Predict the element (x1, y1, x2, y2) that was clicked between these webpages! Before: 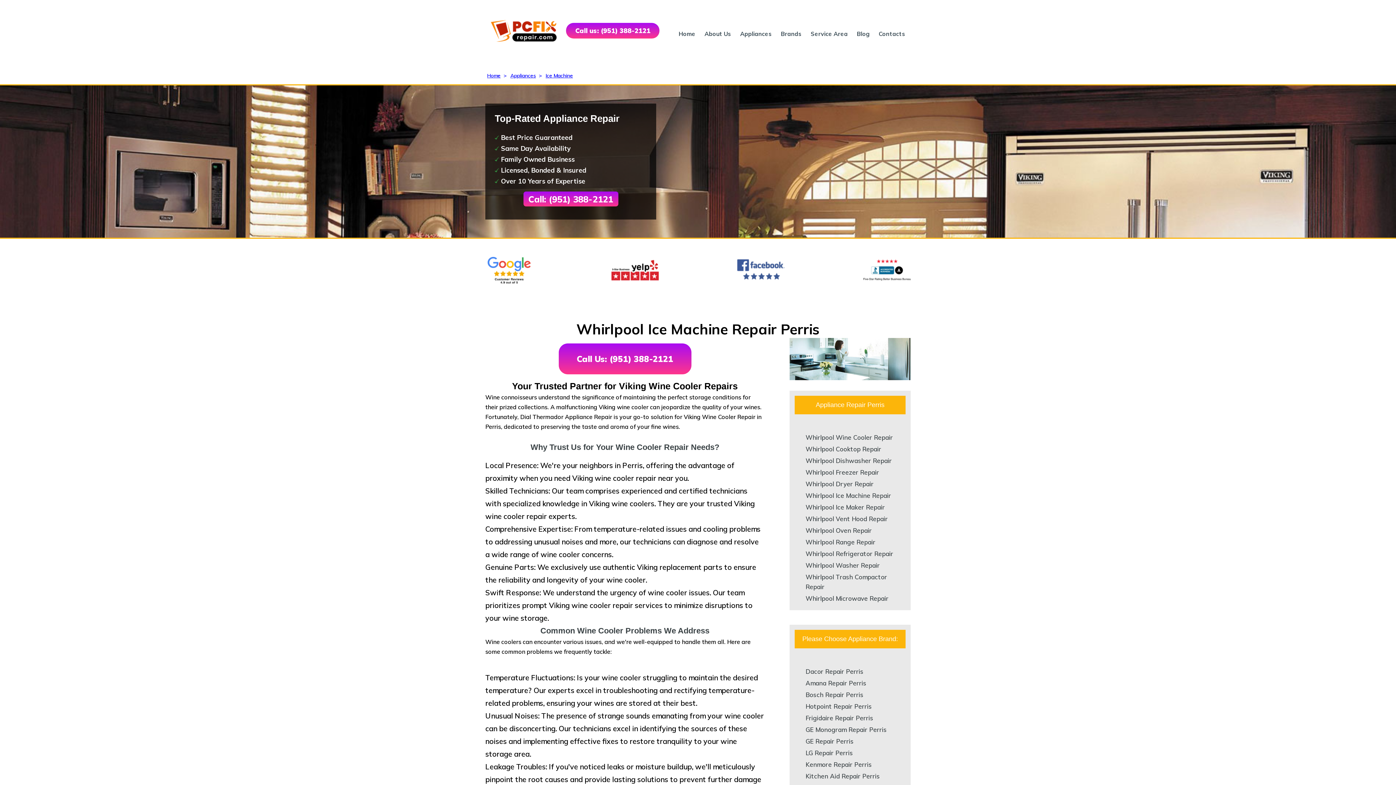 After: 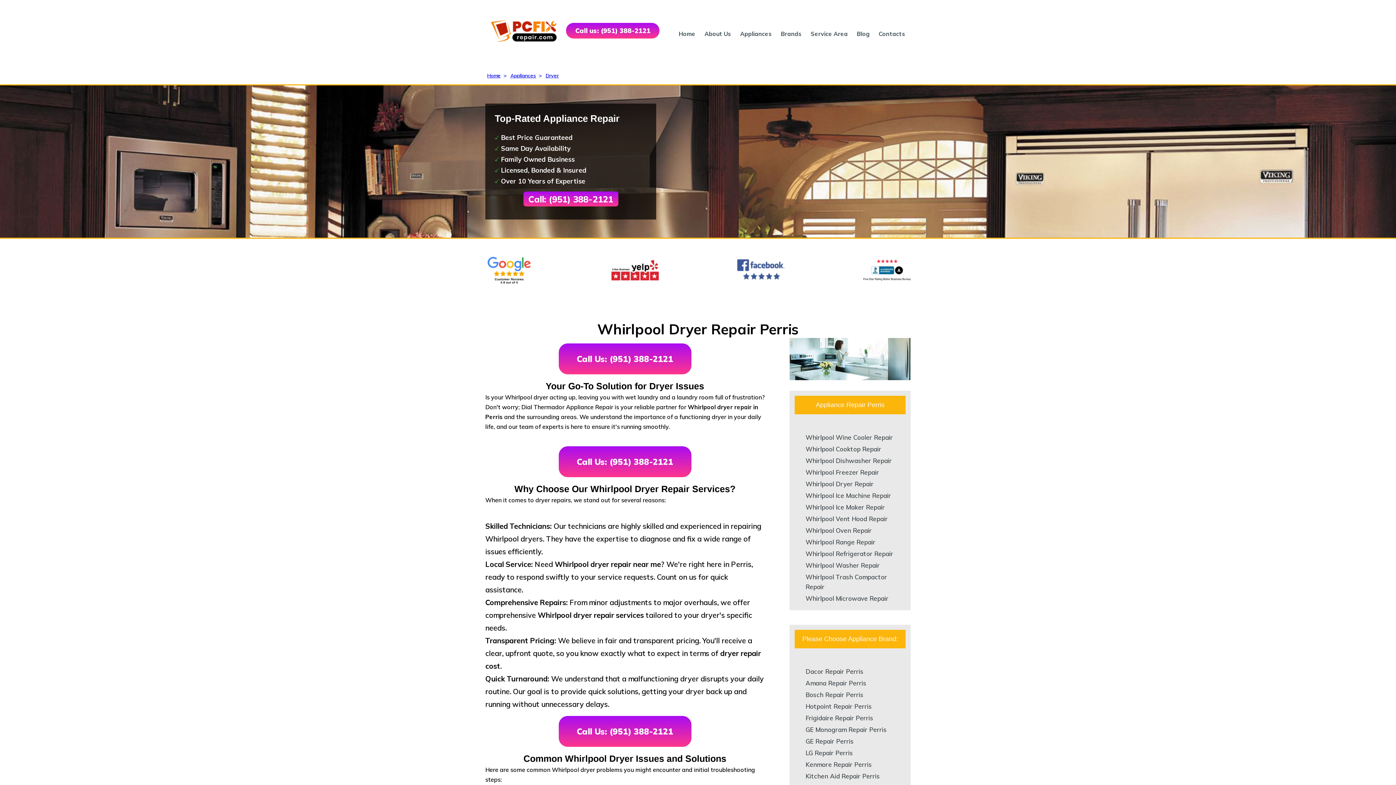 Action: bbox: (805, 480, 873, 488) label: Whirlpool Dryer Repair